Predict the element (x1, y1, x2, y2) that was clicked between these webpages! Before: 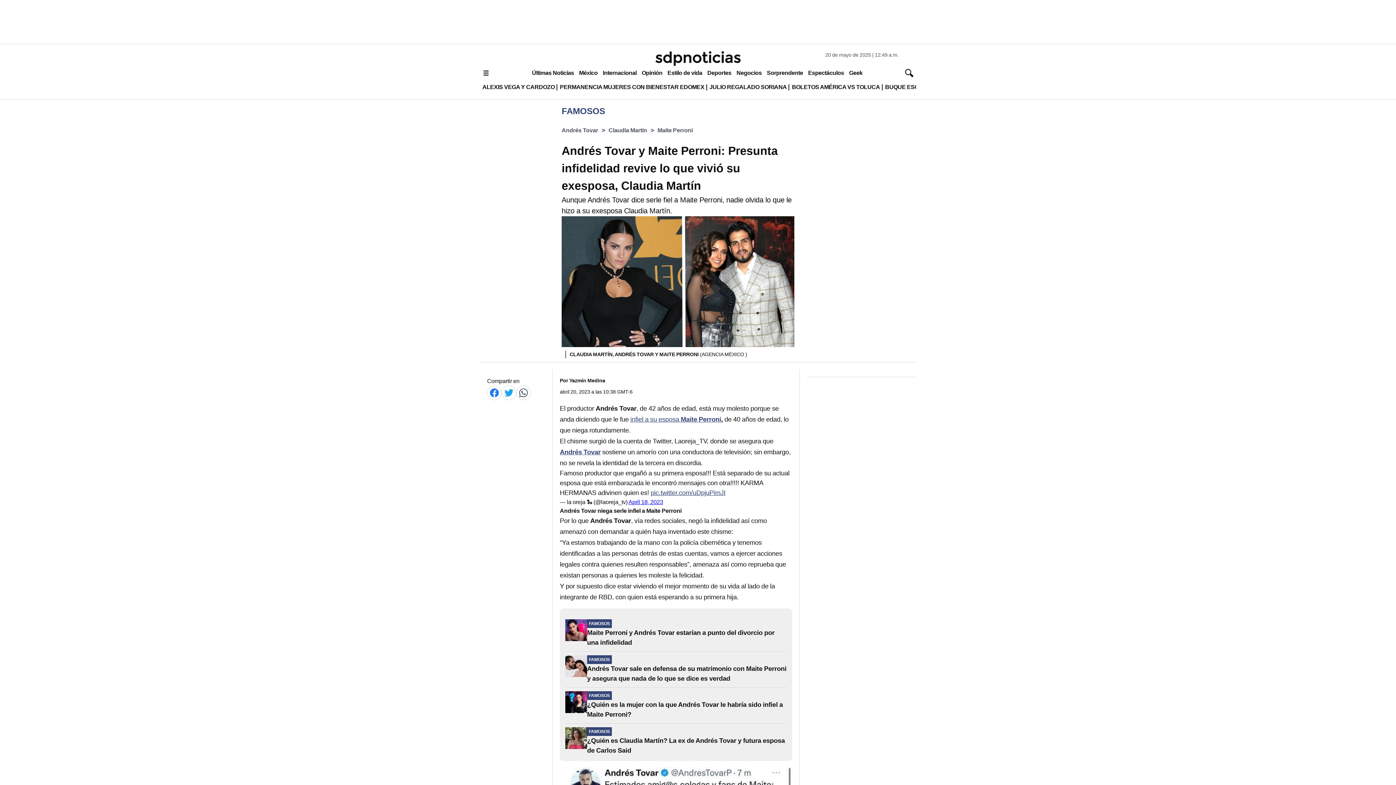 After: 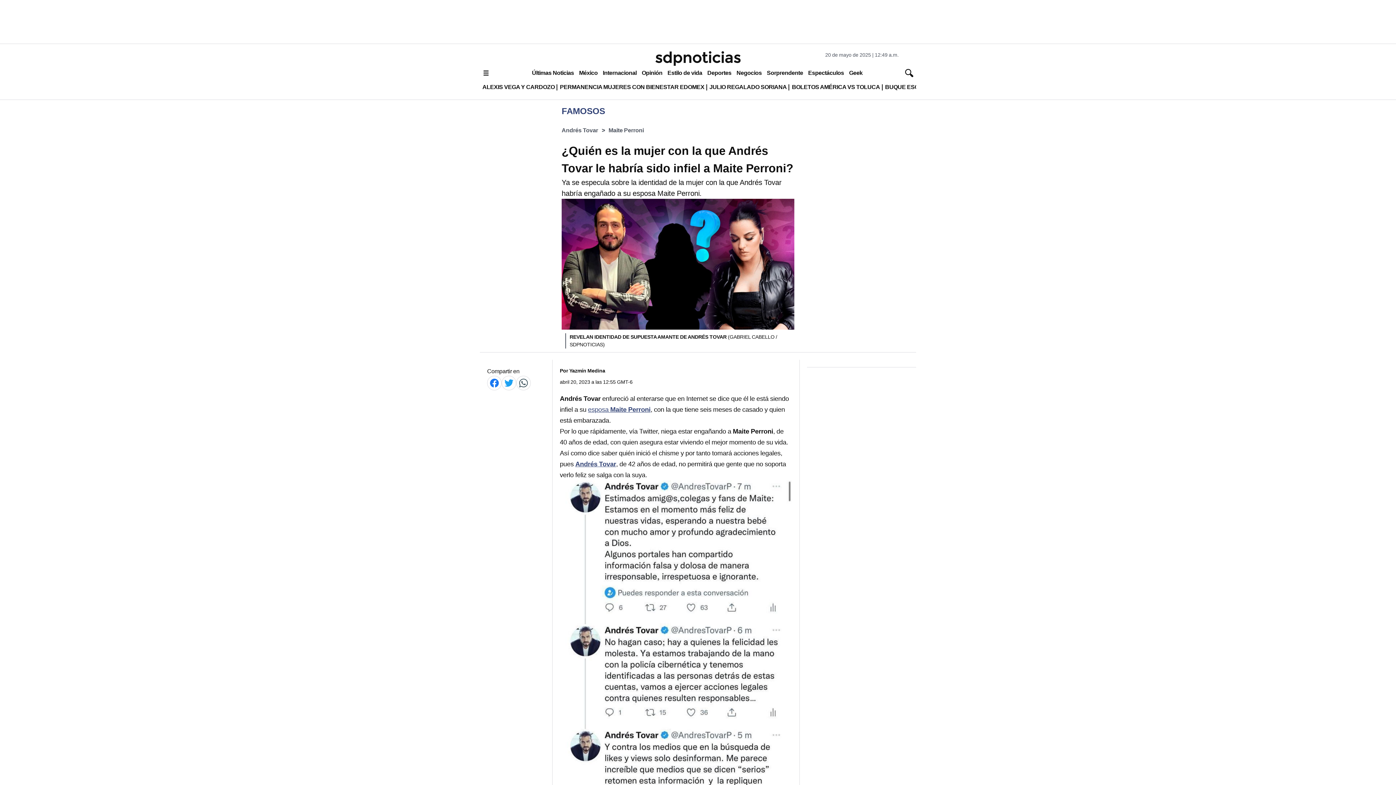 Action: bbox: (587, 691, 786, 720) label: FAMOSOS
¿Quién es la mujer con la que Andrés Tovar le habría sido infiel a Maite Perroni?